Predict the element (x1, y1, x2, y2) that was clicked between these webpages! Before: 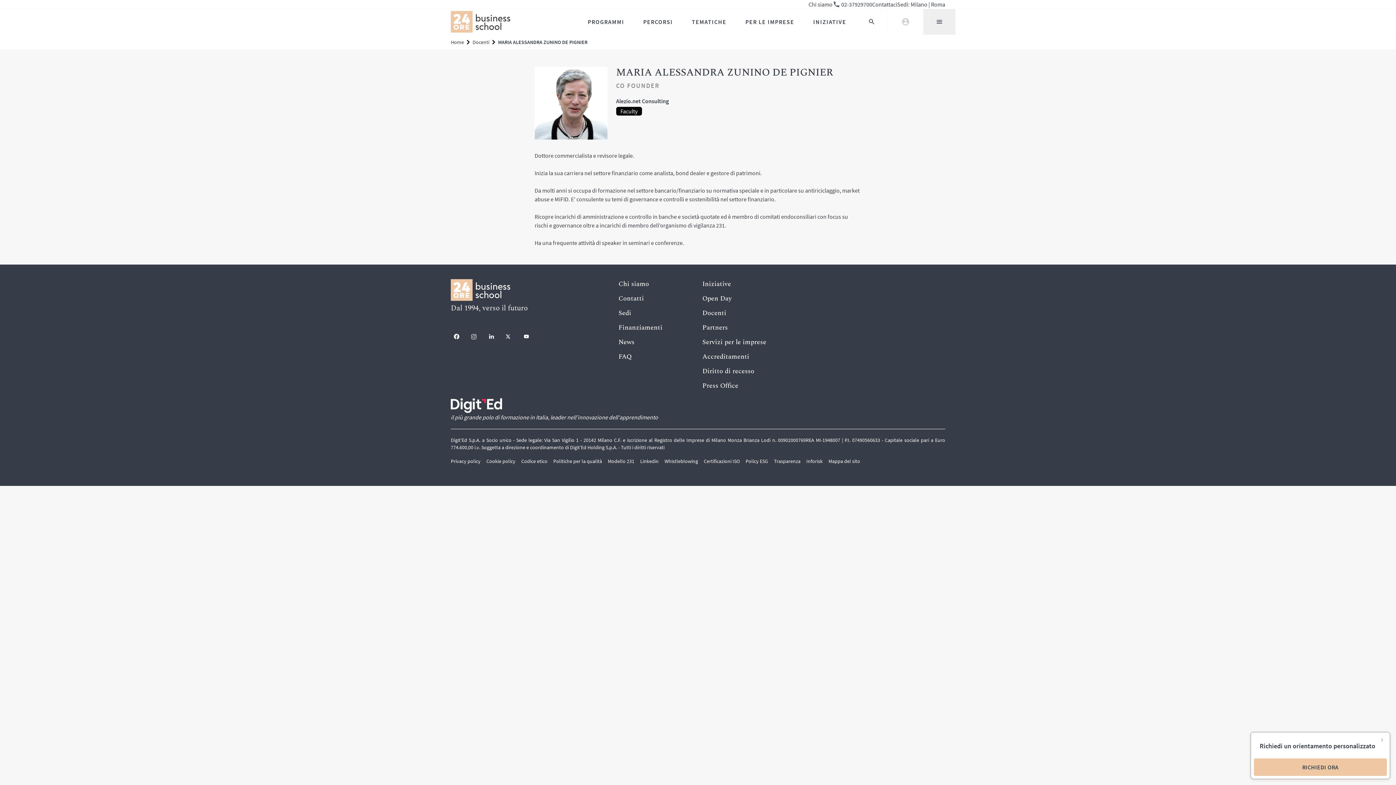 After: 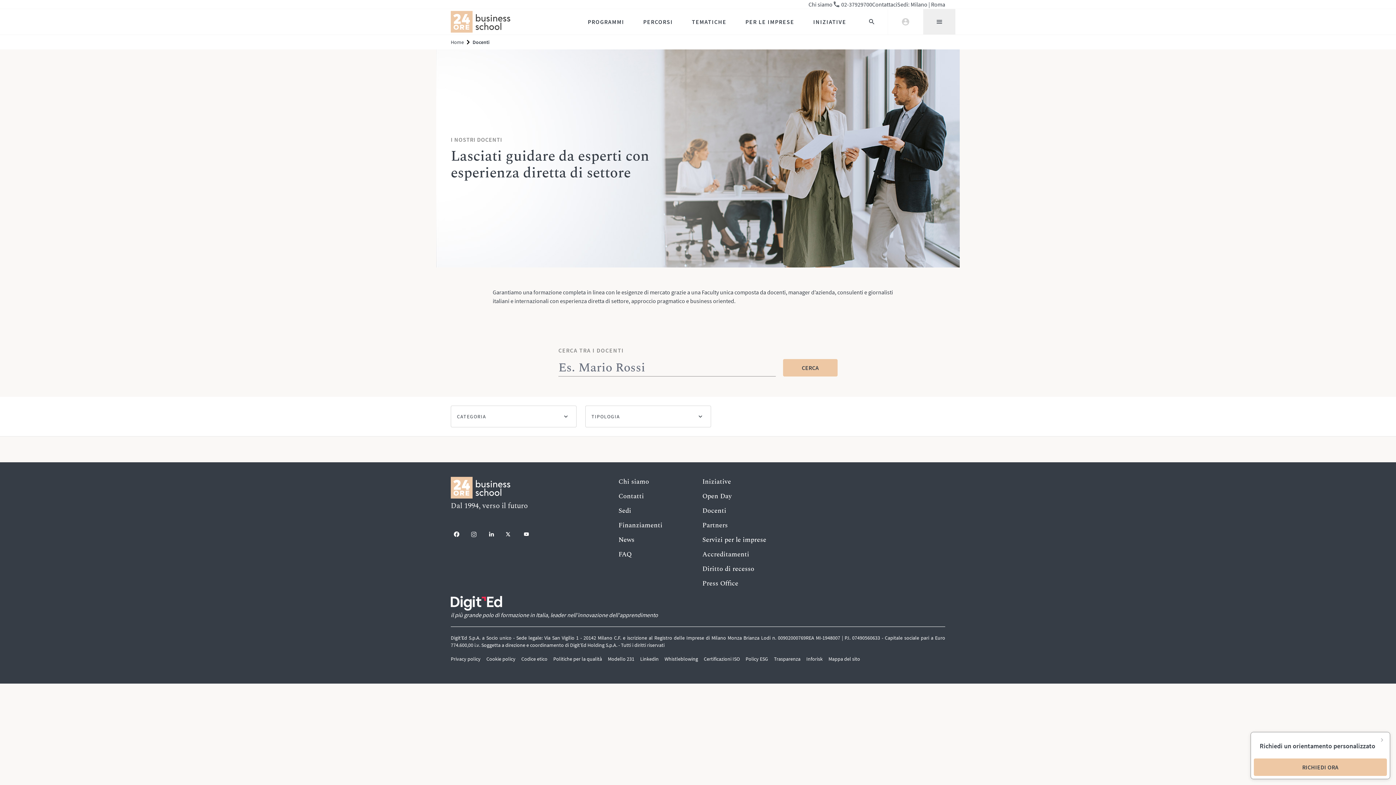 Action: bbox: (702, 308, 726, 318) label: Docenti